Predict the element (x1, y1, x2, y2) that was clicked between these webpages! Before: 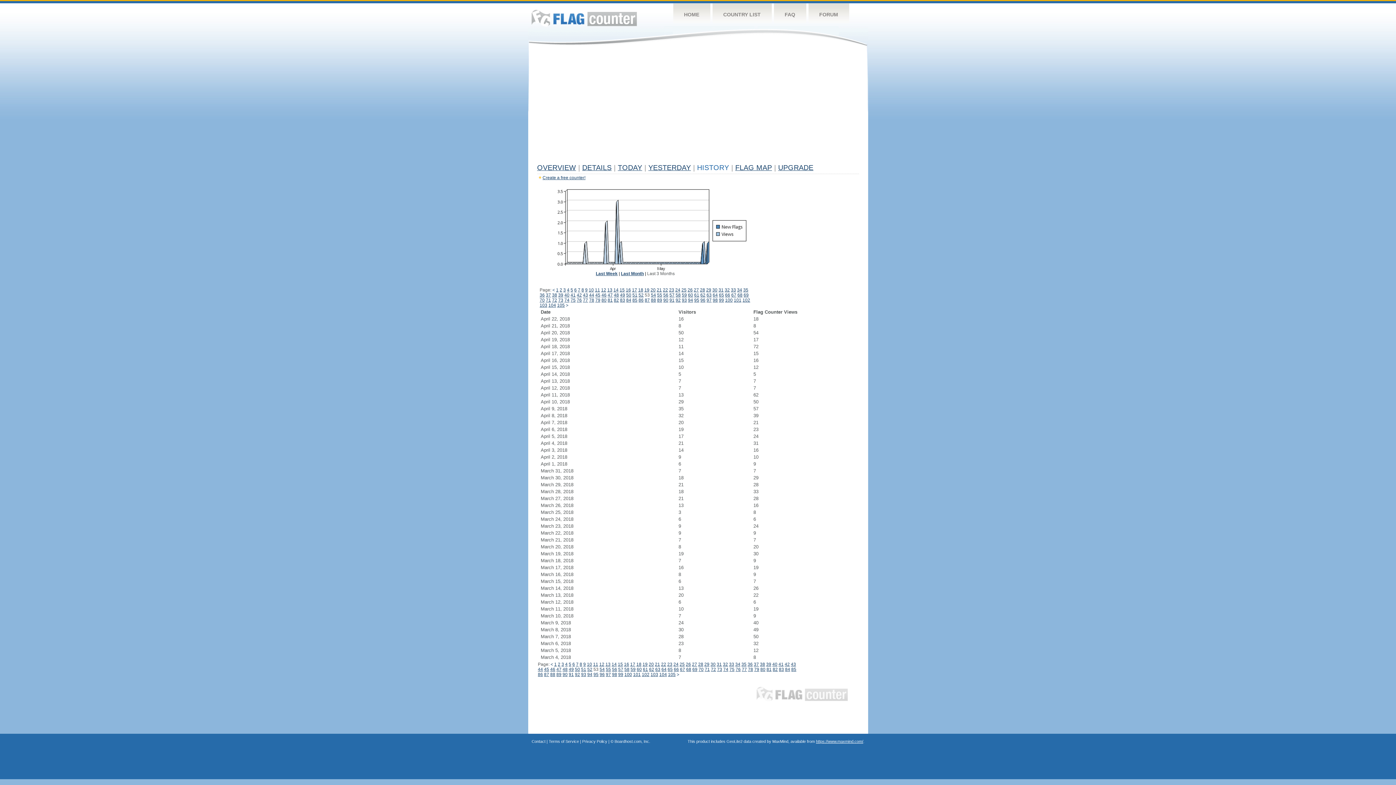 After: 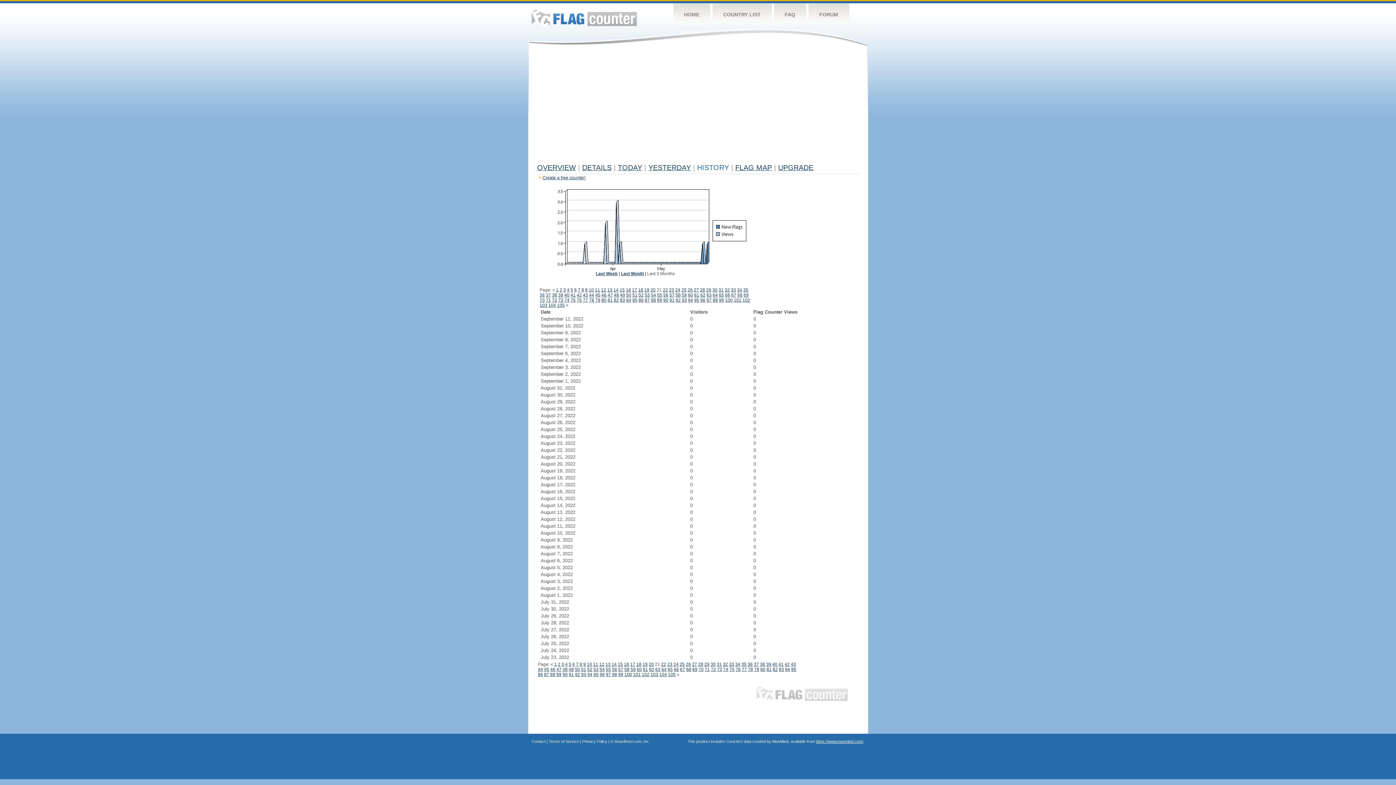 Action: bbox: (656, 287, 662, 292) label: 21